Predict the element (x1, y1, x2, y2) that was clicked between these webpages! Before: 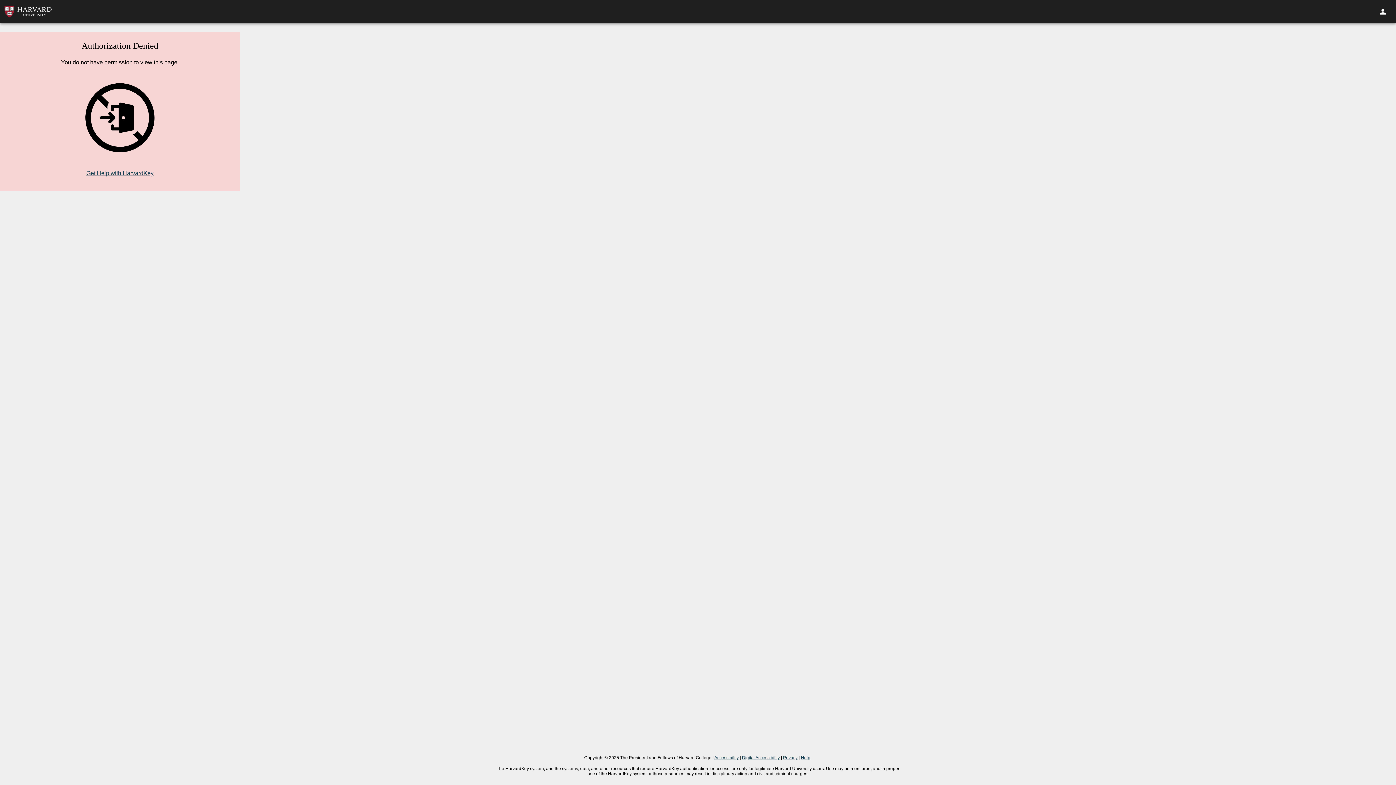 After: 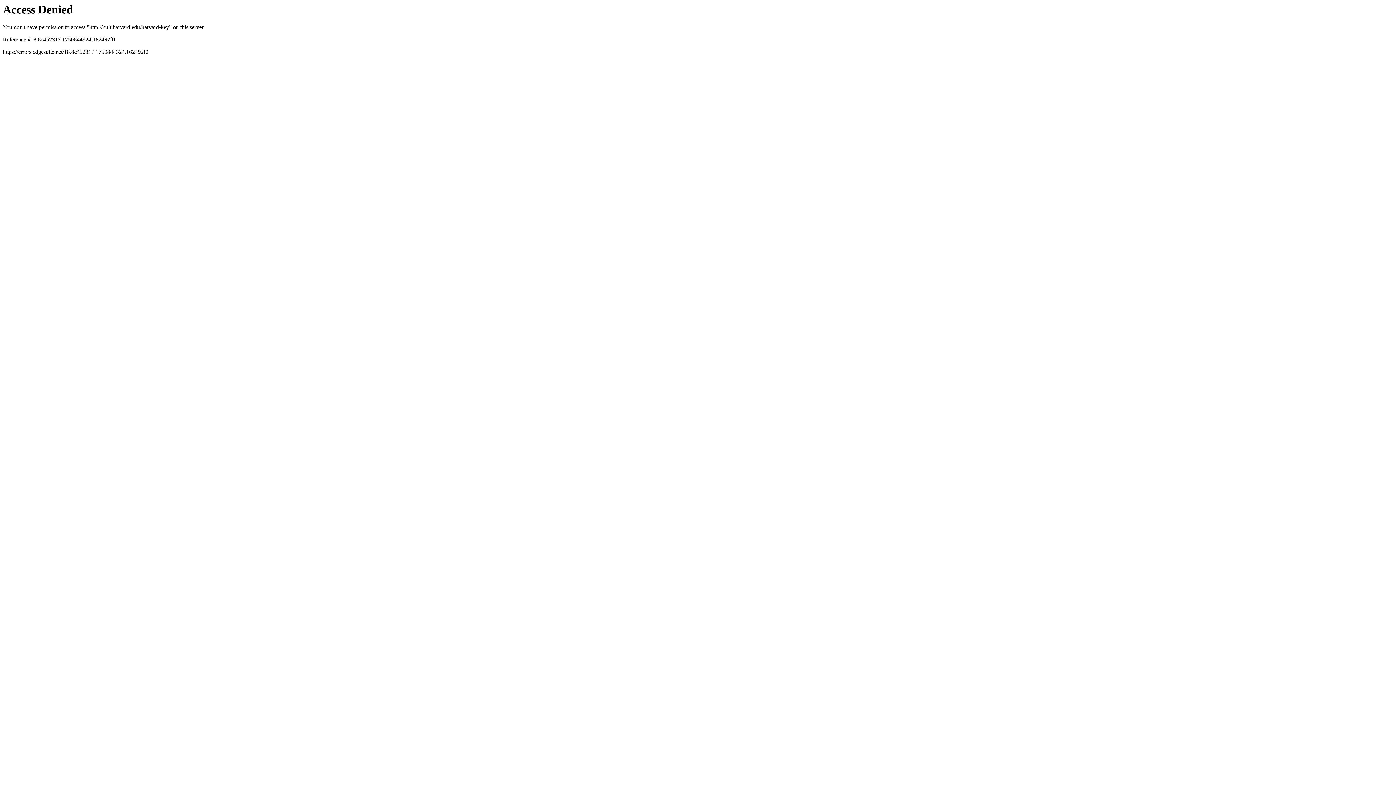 Action: bbox: (86, 170, 153, 176) label: Get Help with HarvardKey